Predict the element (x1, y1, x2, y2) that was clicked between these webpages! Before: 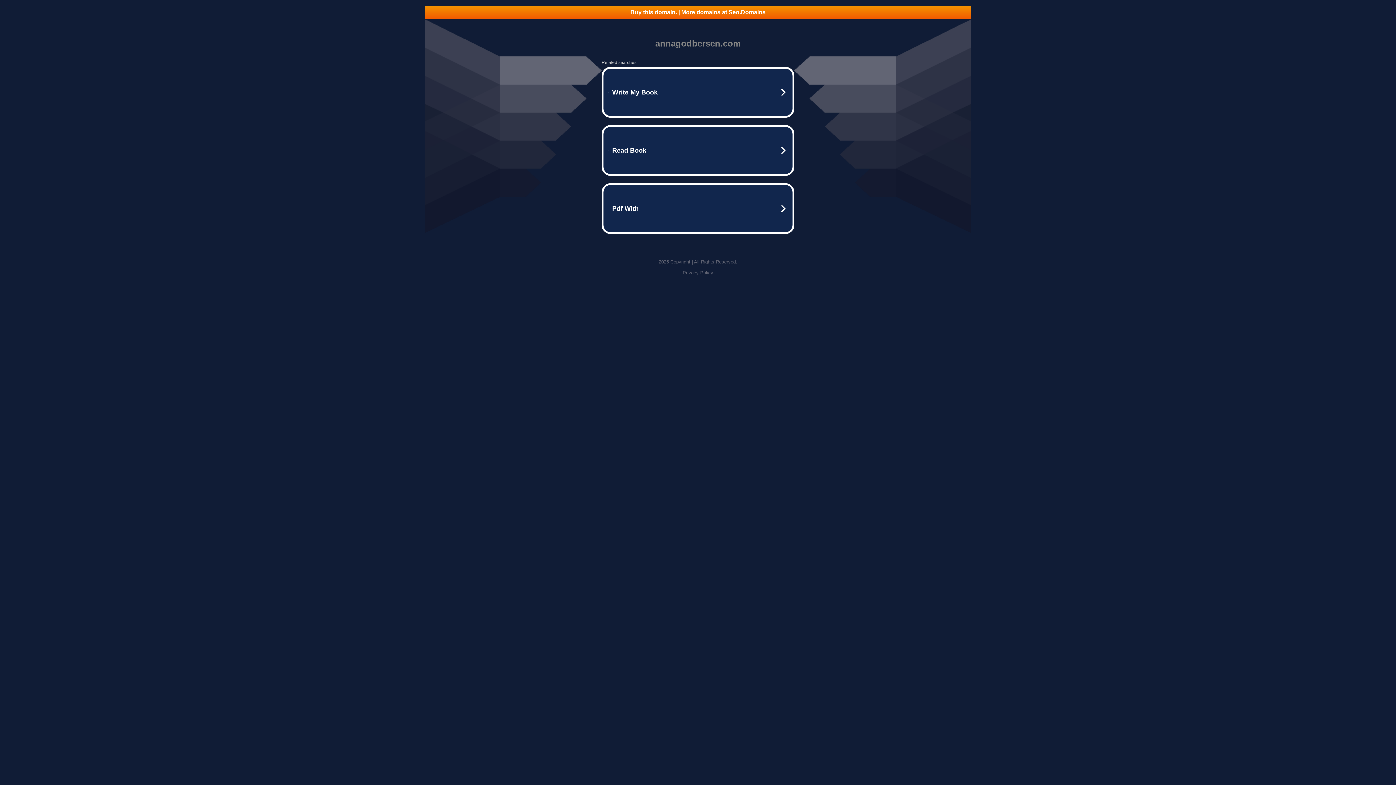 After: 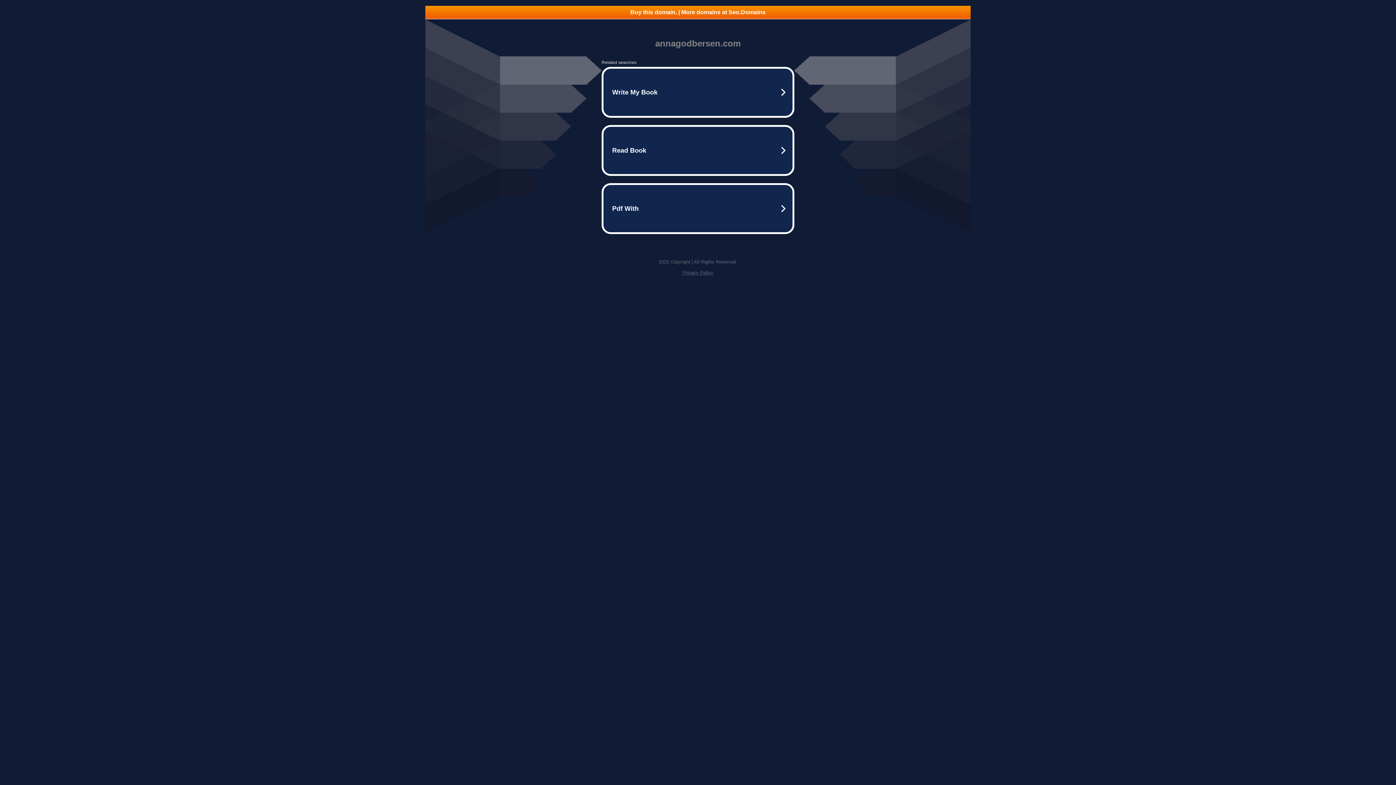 Action: bbox: (425, 5, 970, 18) label: Buy this domain. | More domains at Seo.Domains